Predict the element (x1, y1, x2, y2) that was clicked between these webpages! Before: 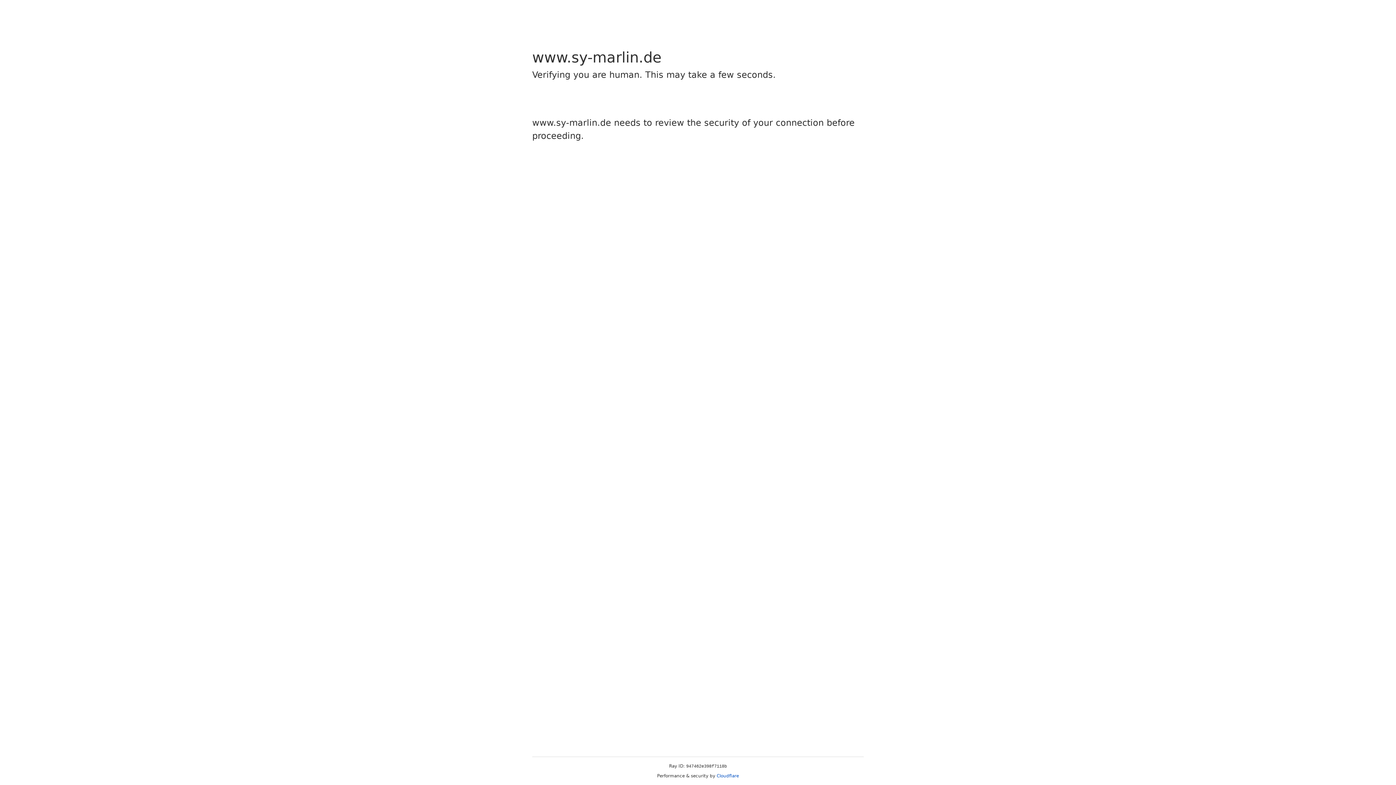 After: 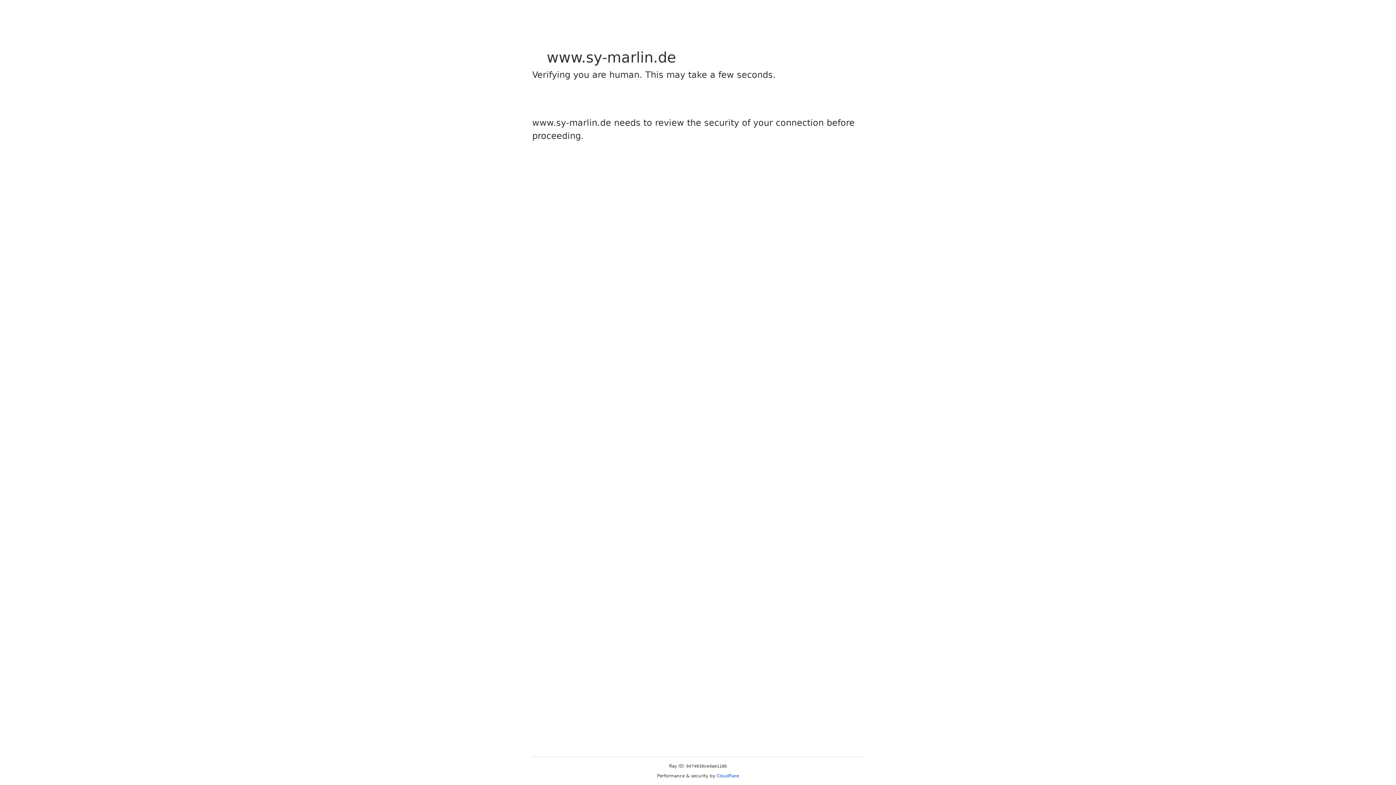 Action: label: Cloudflare bbox: (716, 773, 739, 778)